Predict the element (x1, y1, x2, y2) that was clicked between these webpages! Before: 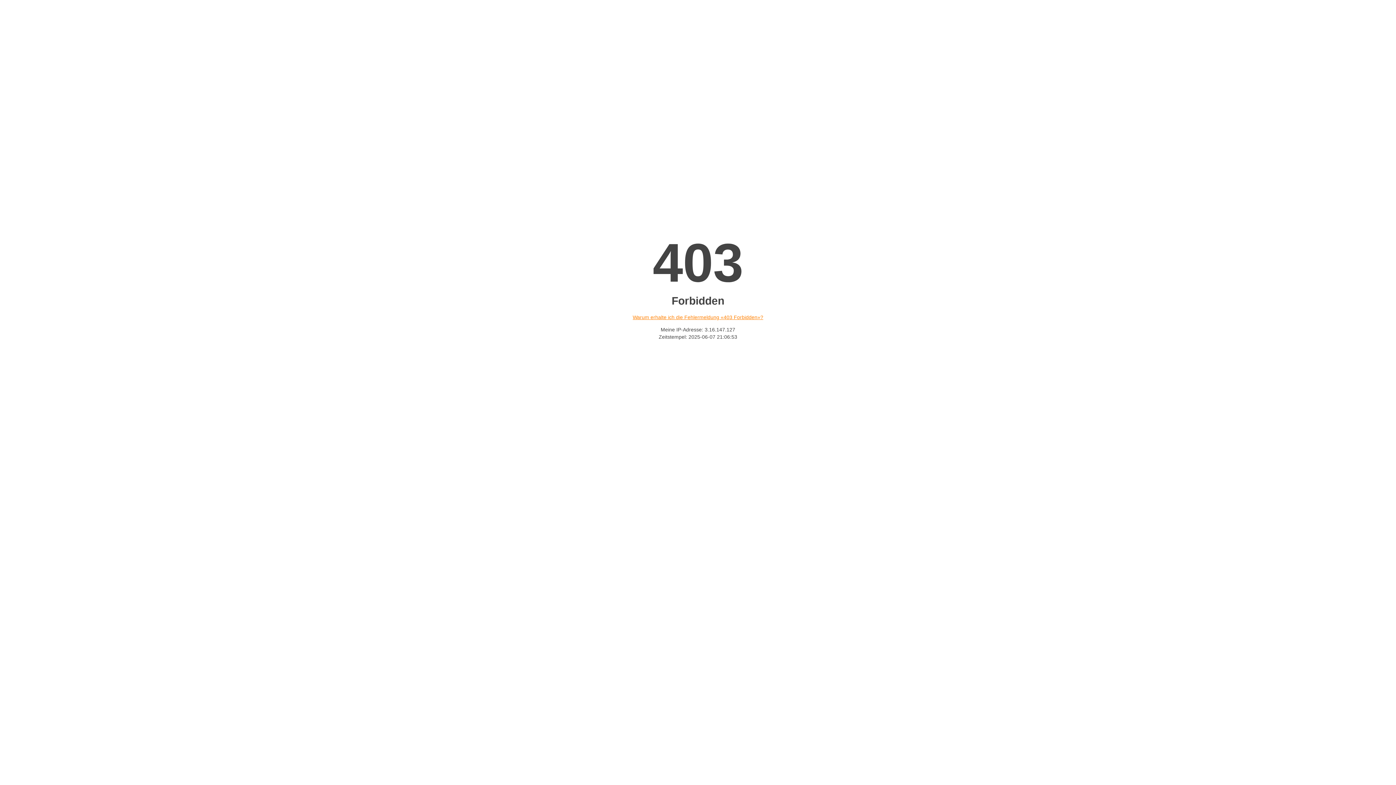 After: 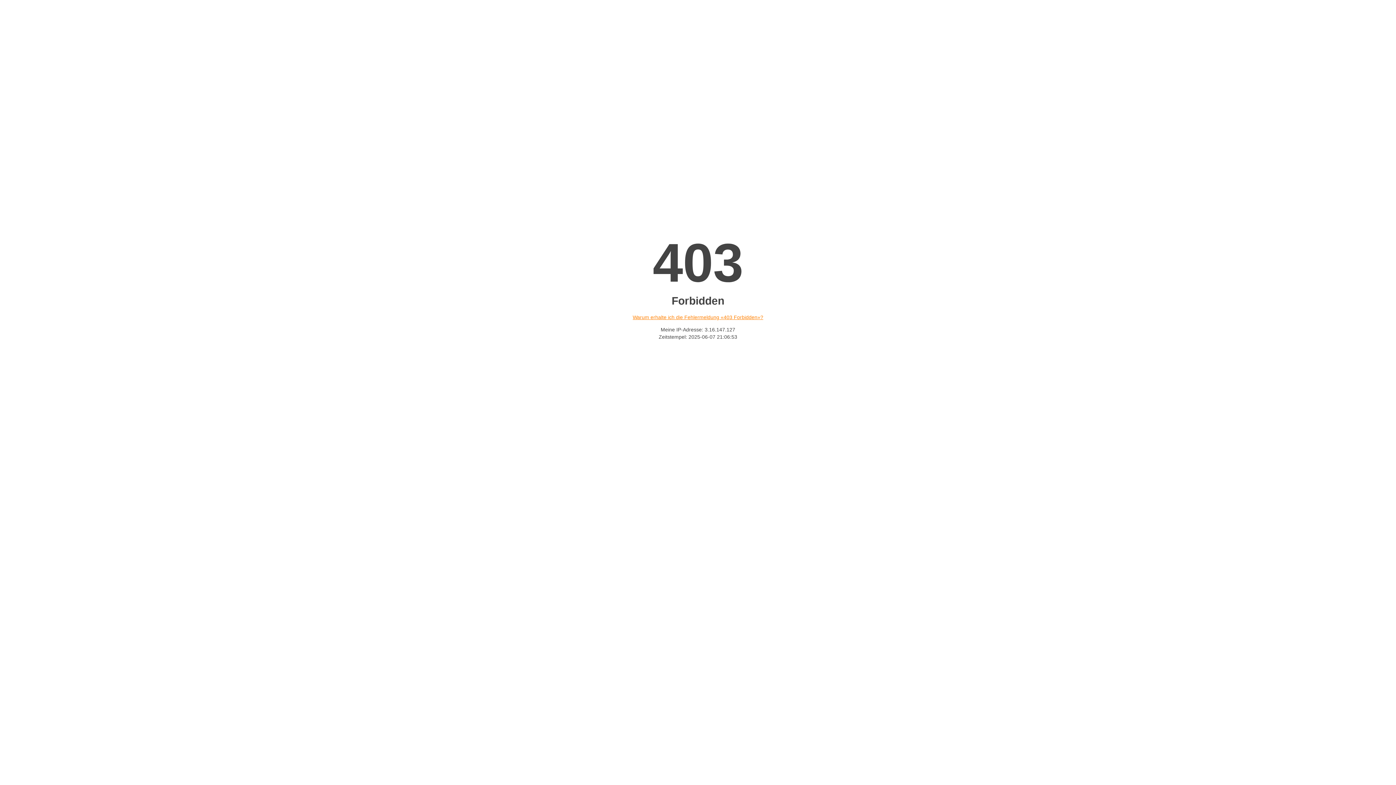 Action: bbox: (632, 314, 763, 320) label: Warum erhalte ich die Fehlermeldung «403 Forbidden»?